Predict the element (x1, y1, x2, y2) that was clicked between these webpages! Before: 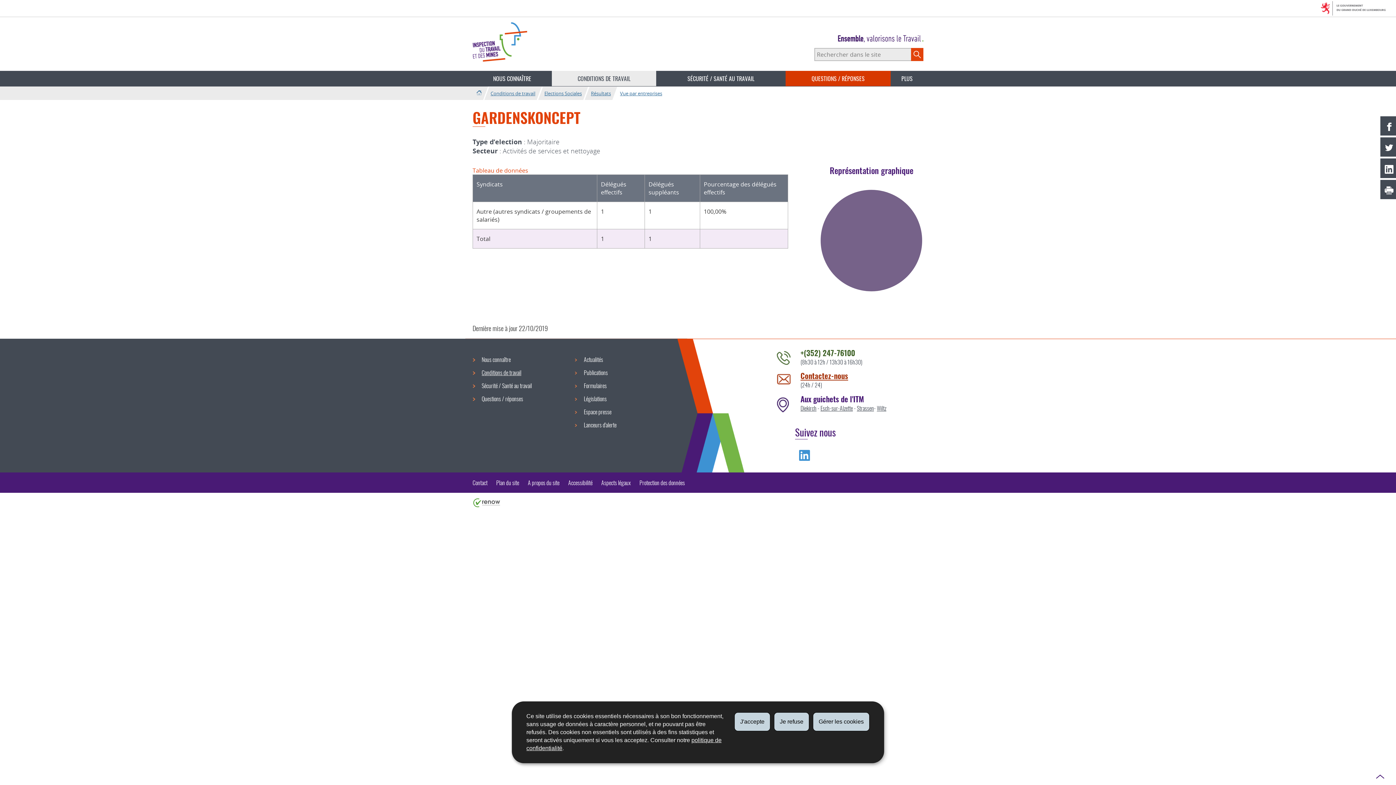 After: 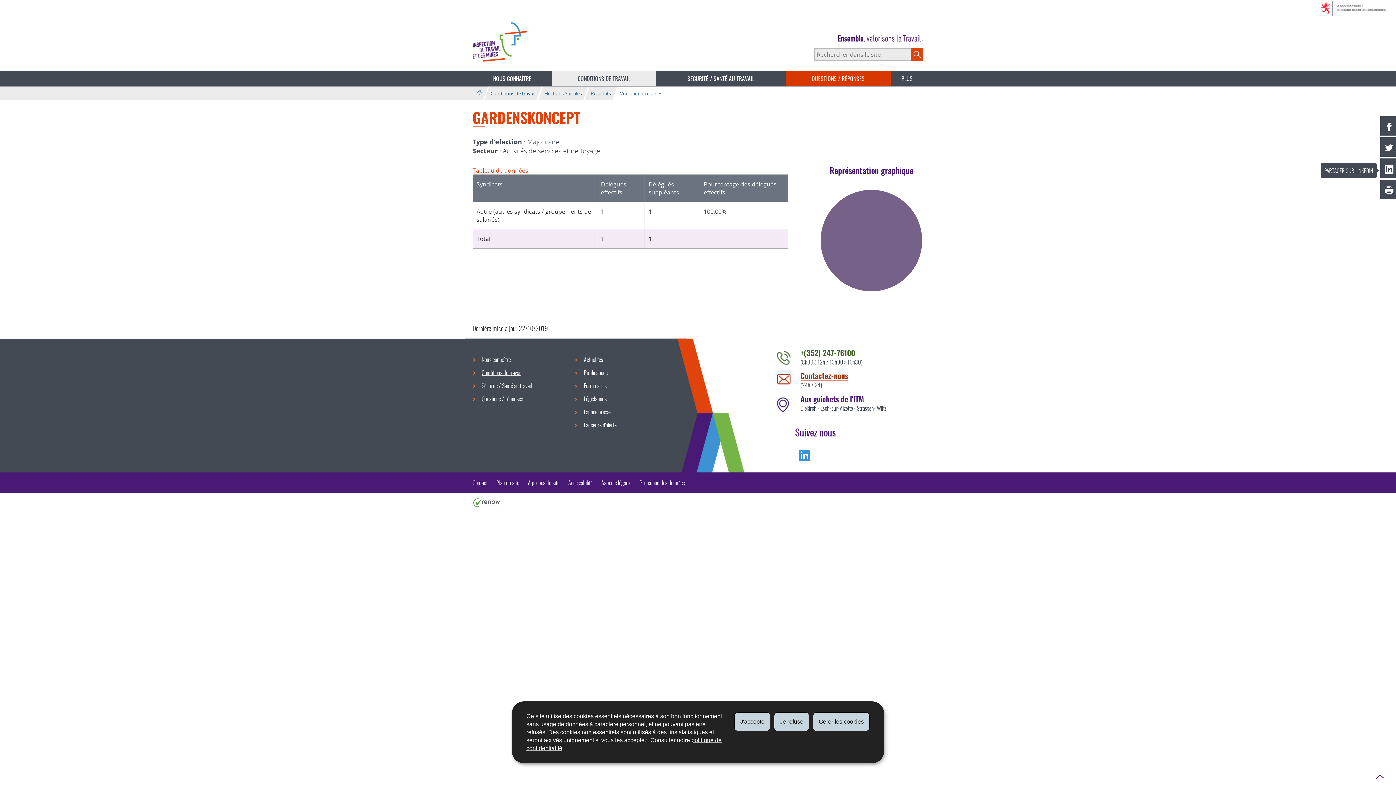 Action: label: PARTAGER SUR LINKEDIN bbox: (1380, 158, 1396, 178)